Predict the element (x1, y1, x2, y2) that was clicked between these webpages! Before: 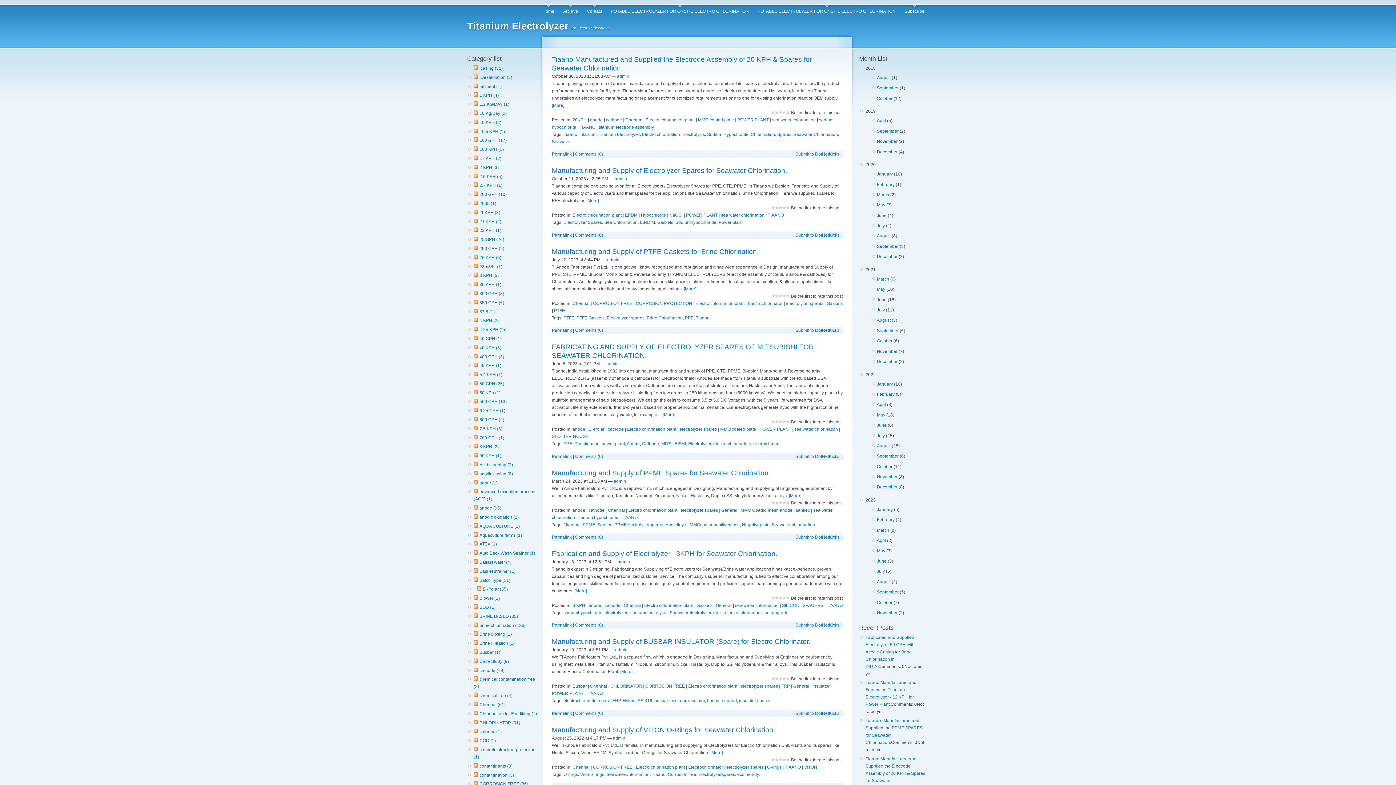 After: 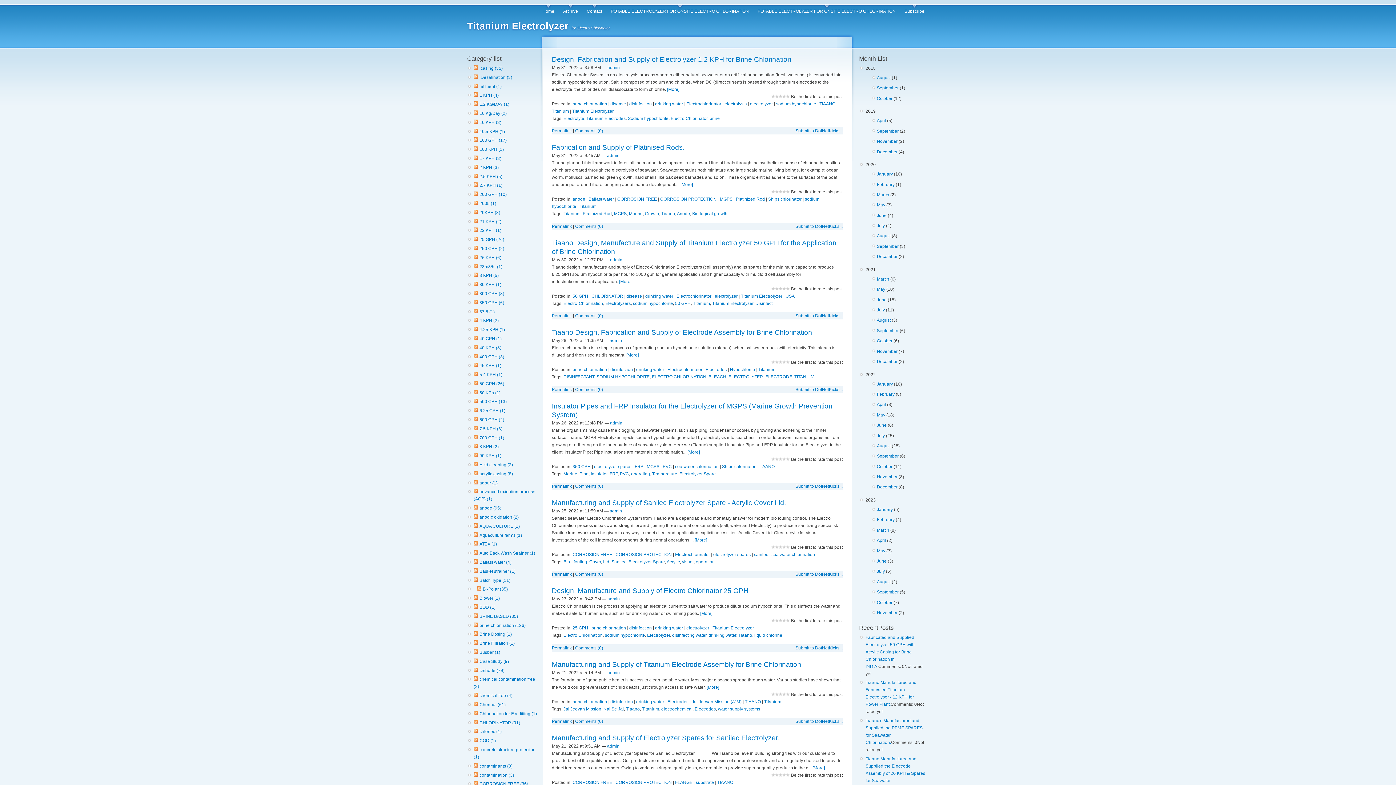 Action: label: May bbox: (877, 412, 885, 417)